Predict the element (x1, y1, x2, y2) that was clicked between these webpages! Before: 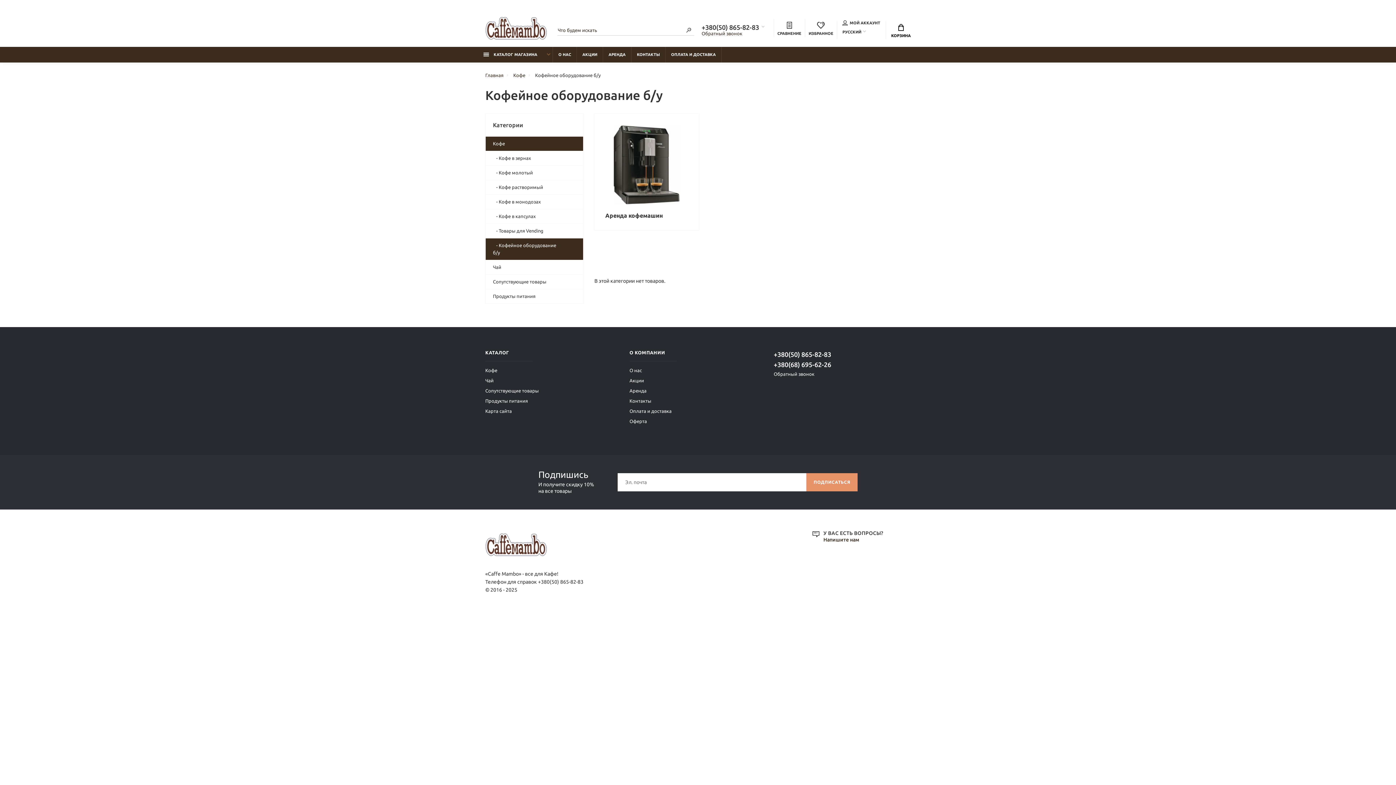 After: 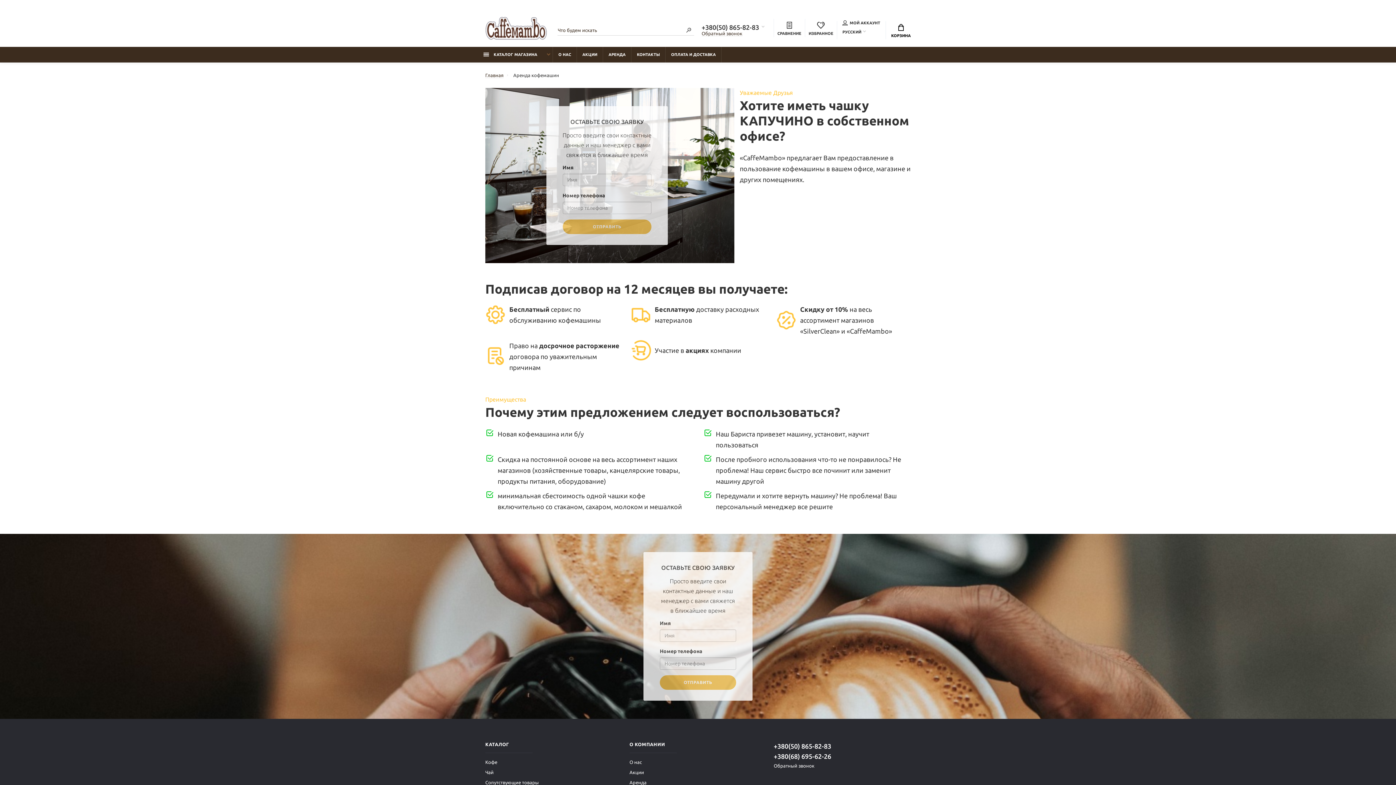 Action: label: АРЕНДА bbox: (603, 46, 631, 62)